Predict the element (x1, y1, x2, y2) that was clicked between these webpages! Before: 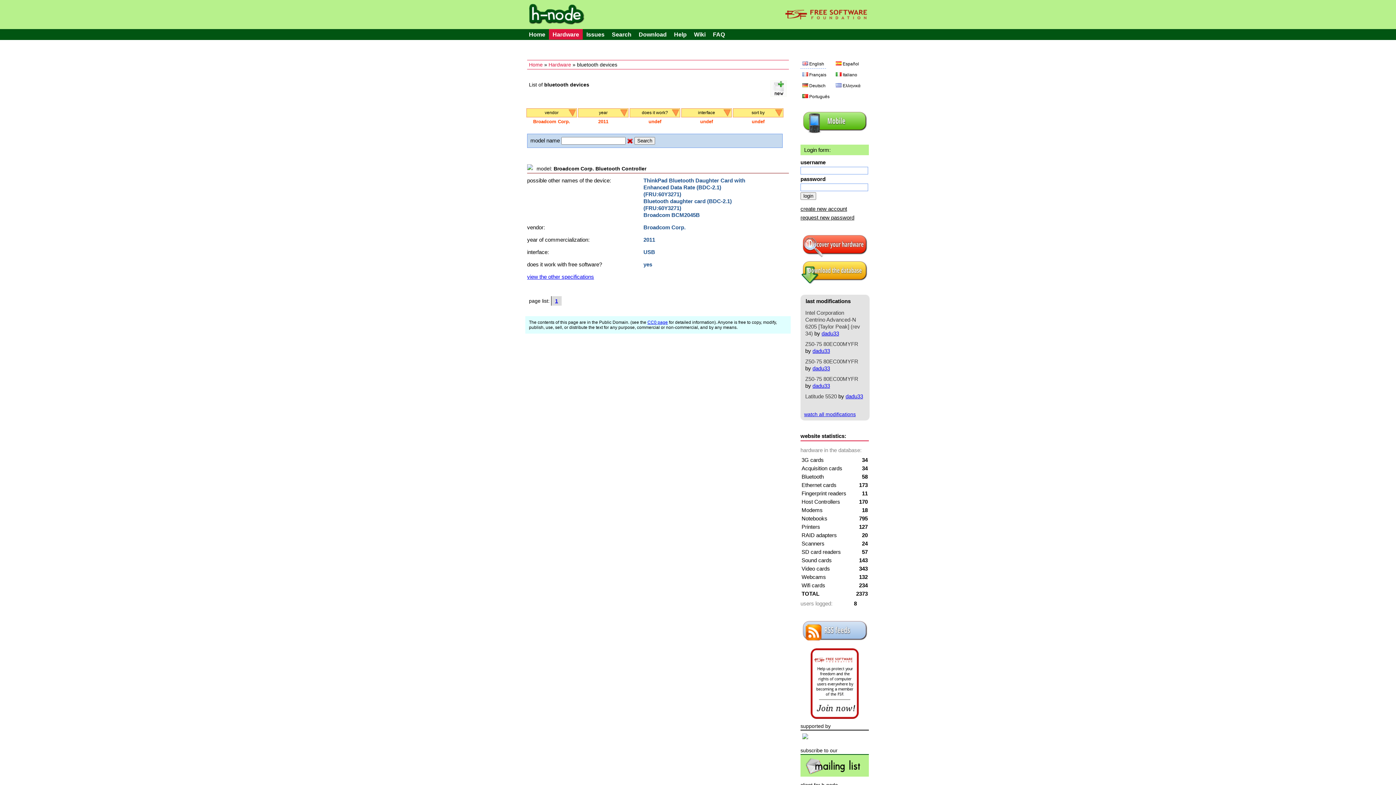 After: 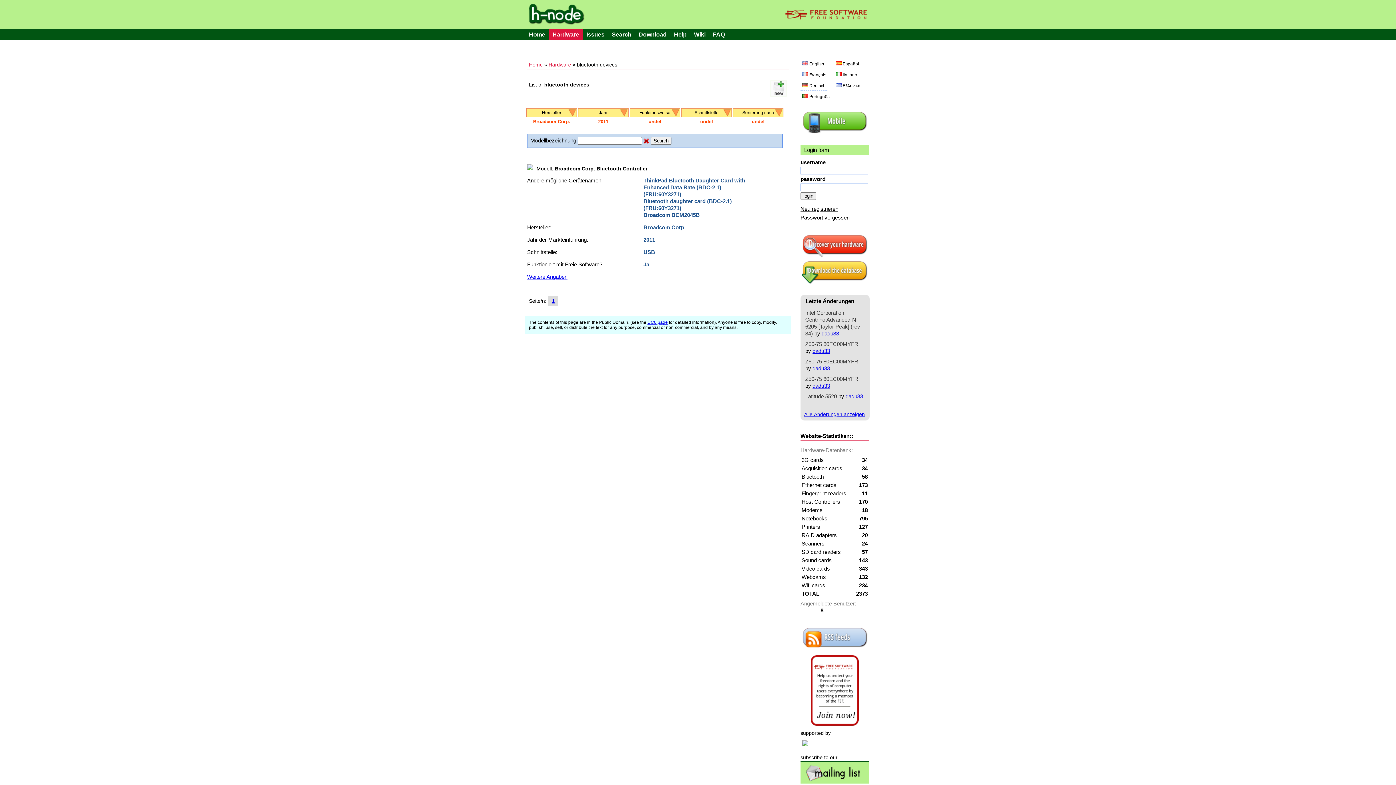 Action: bbox: (800, 81, 827, 90) label: Deutsch